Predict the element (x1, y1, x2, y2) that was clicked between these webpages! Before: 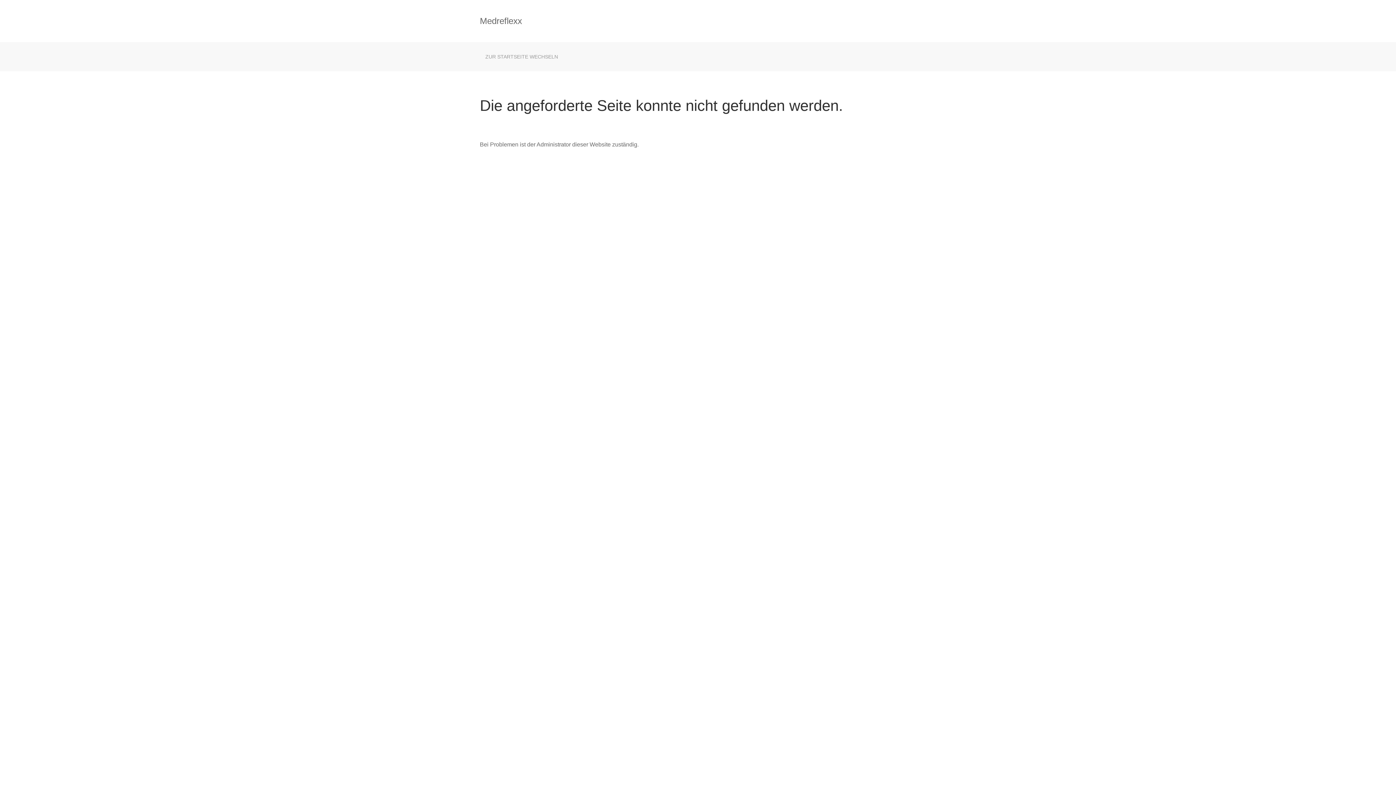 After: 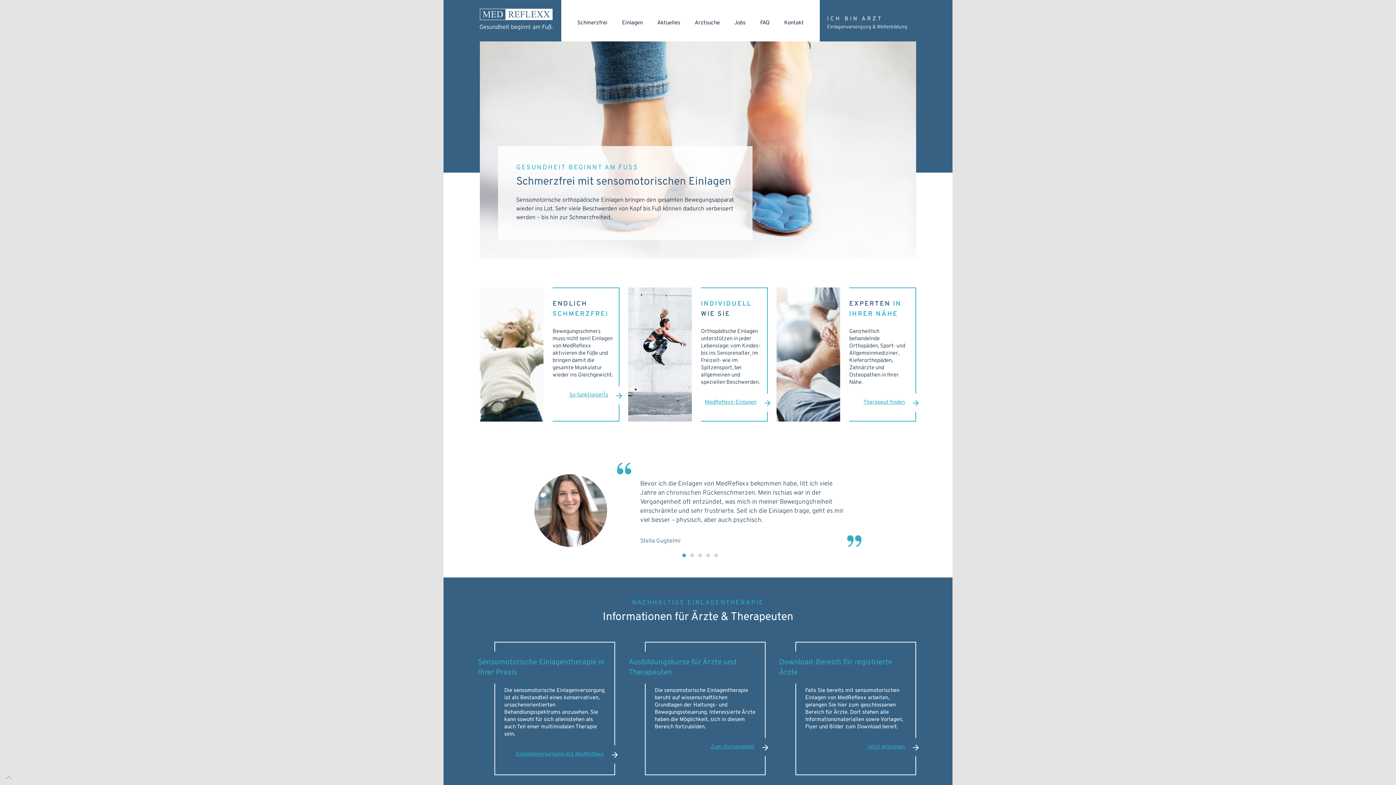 Action: bbox: (480, 42, 563, 71) label: ZUR STARTSEITE WECHSELN